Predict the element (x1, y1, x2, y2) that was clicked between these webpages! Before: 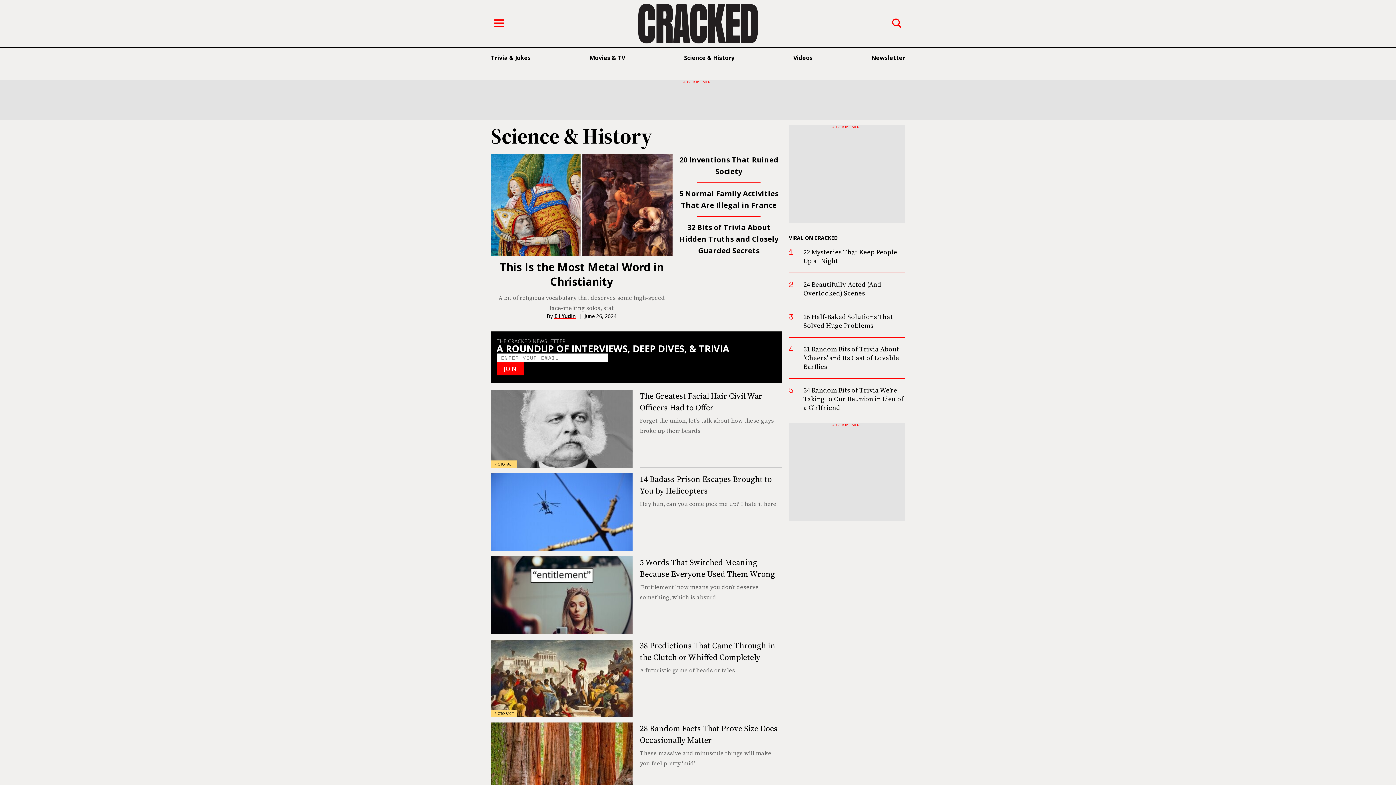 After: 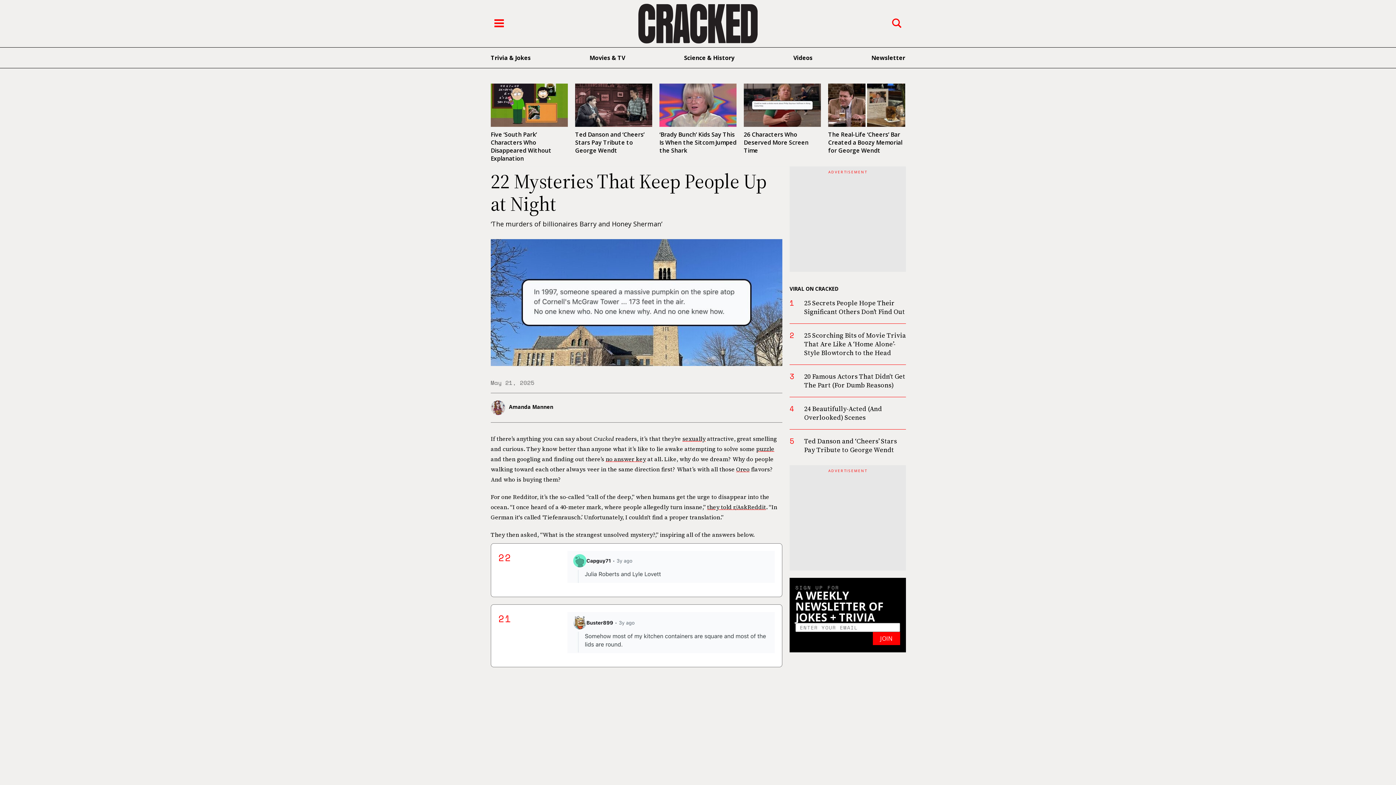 Action: bbox: (803, 247, 897, 265) label: 22 Mysteries That Keep People Up at Night